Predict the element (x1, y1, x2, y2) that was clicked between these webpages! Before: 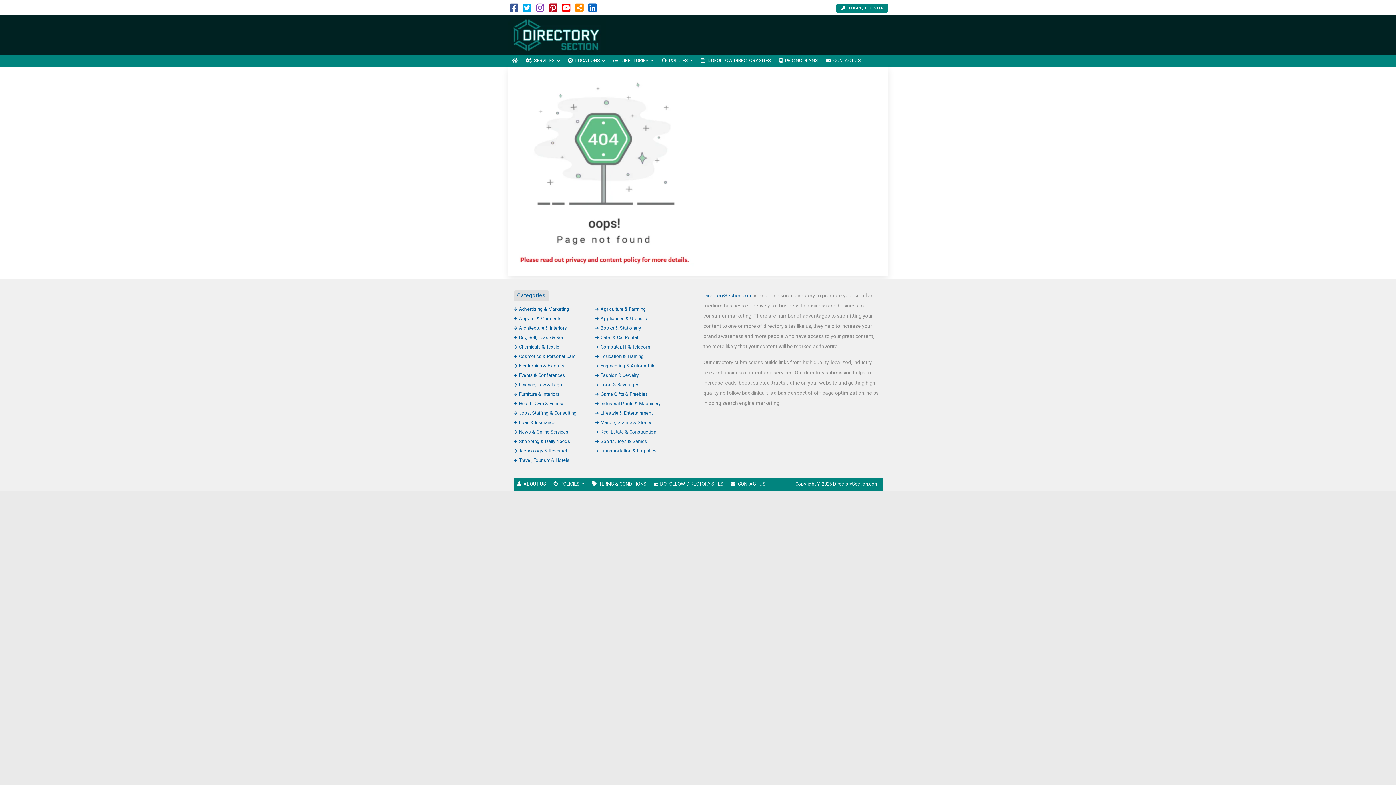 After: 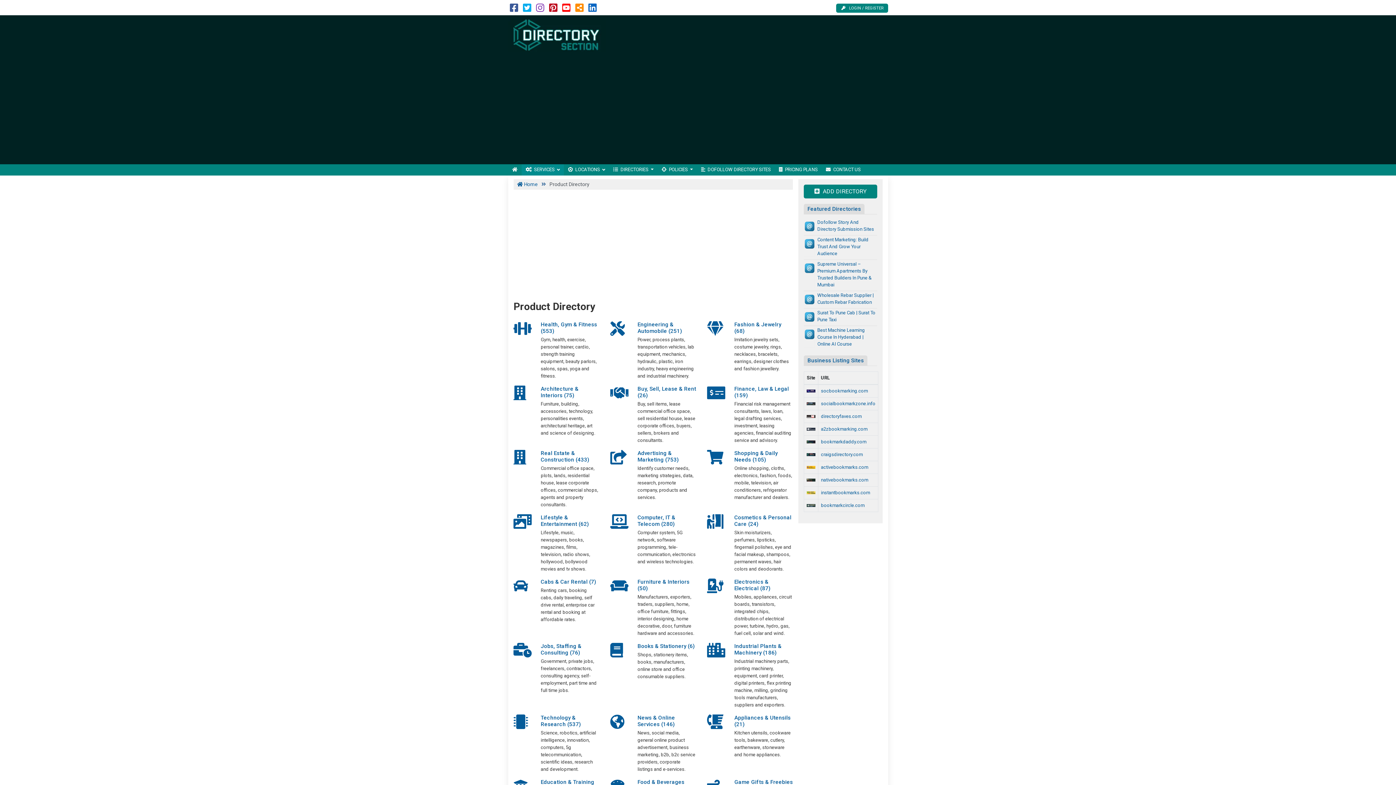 Action: bbox: (521, 55, 564, 66) label: SERVICES 